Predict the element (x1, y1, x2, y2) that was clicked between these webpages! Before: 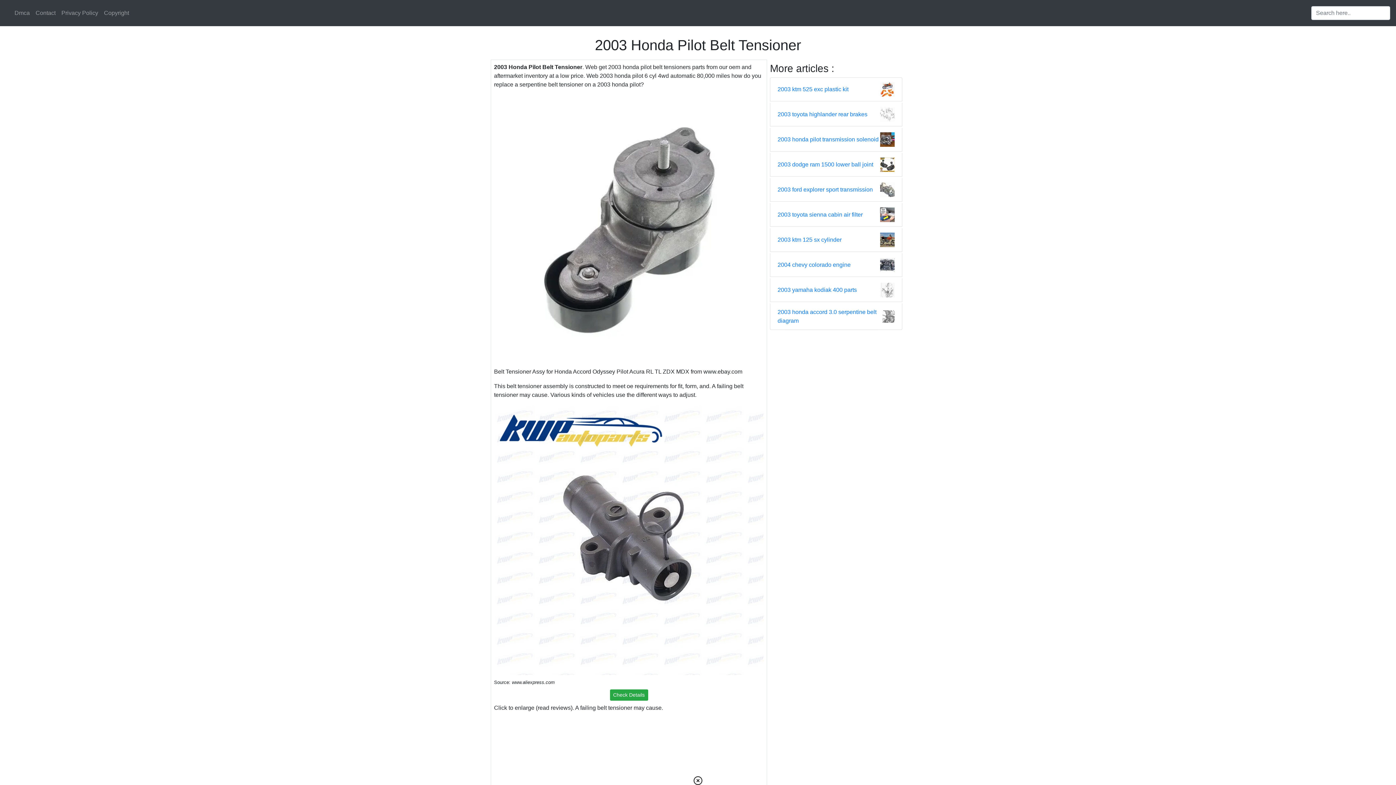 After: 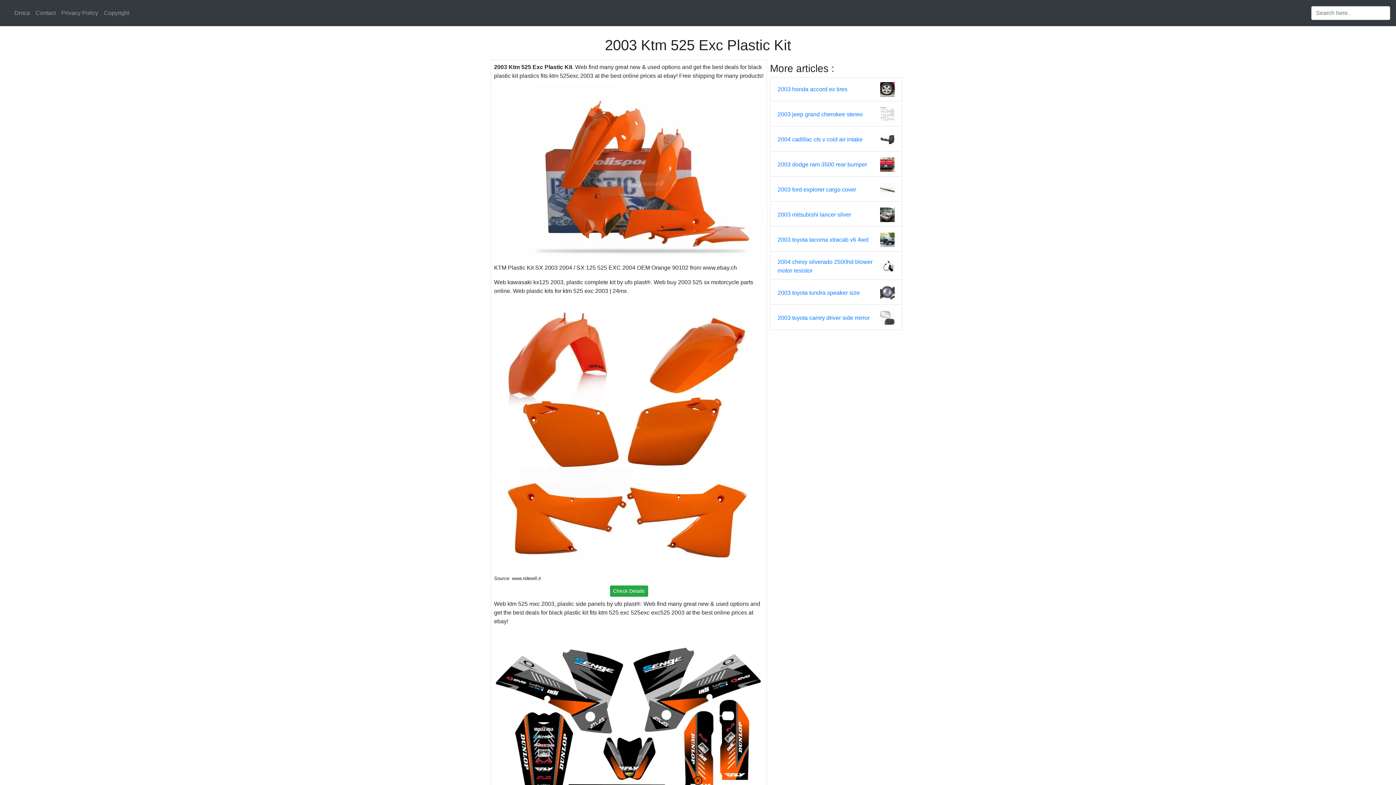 Action: bbox: (880, 85, 894, 92)